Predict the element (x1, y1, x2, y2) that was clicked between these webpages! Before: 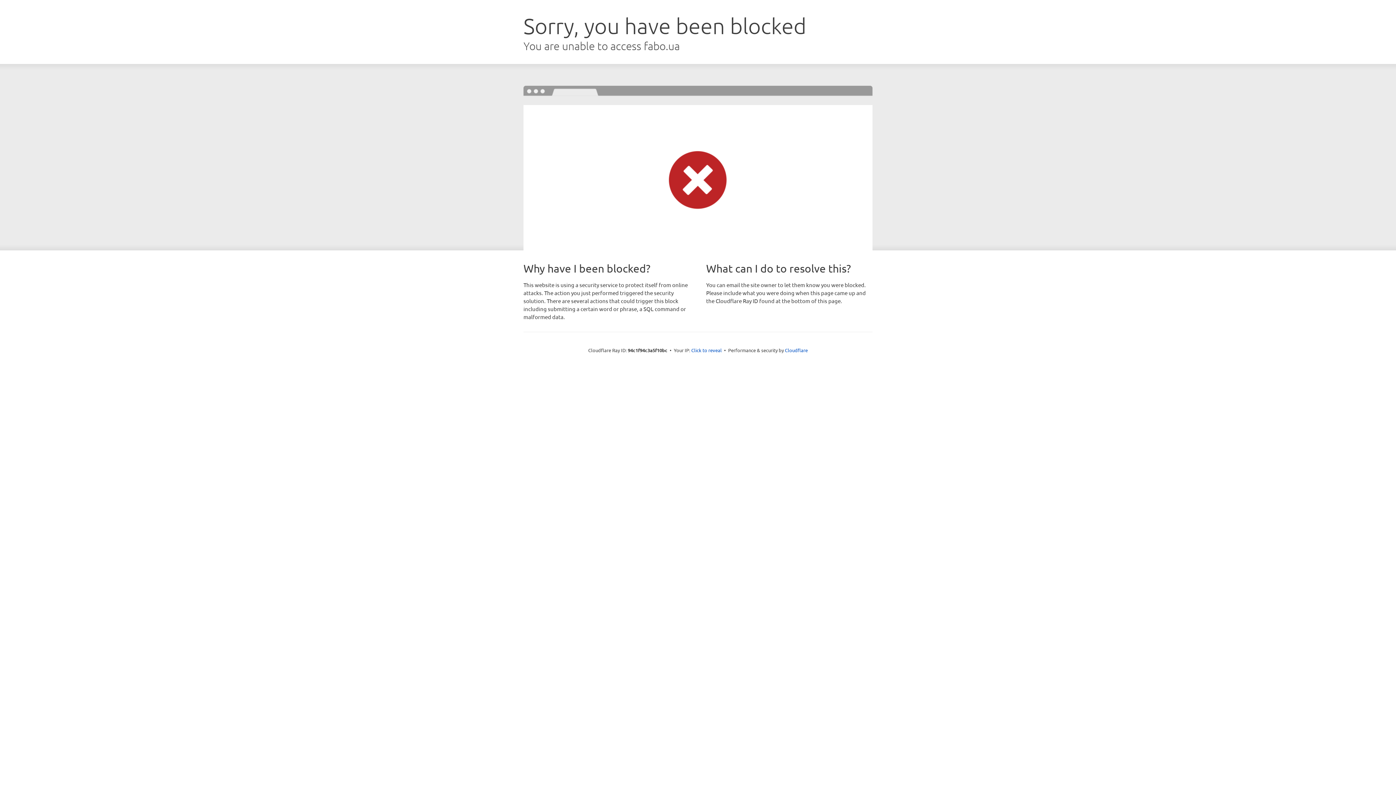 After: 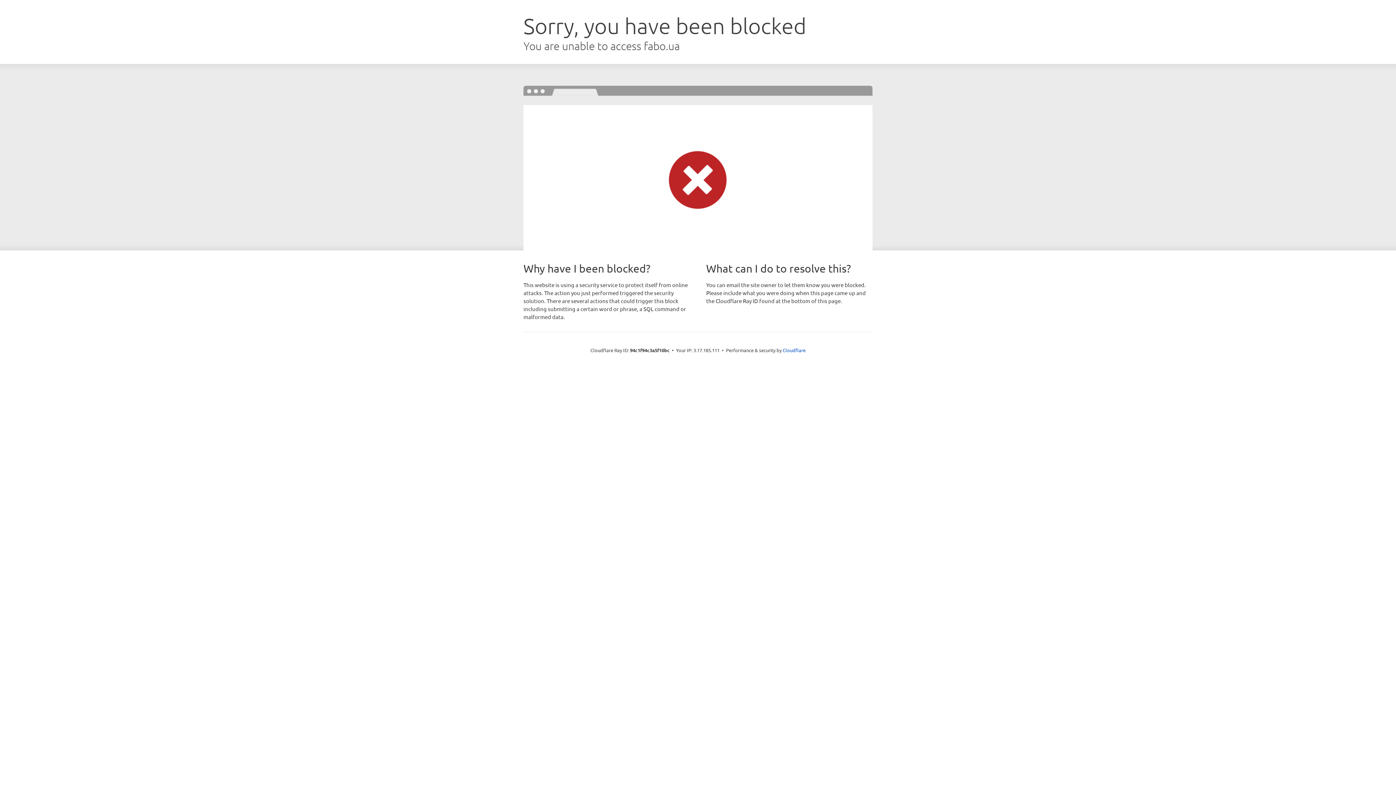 Action: bbox: (691, 346, 722, 353) label: Click to reveal